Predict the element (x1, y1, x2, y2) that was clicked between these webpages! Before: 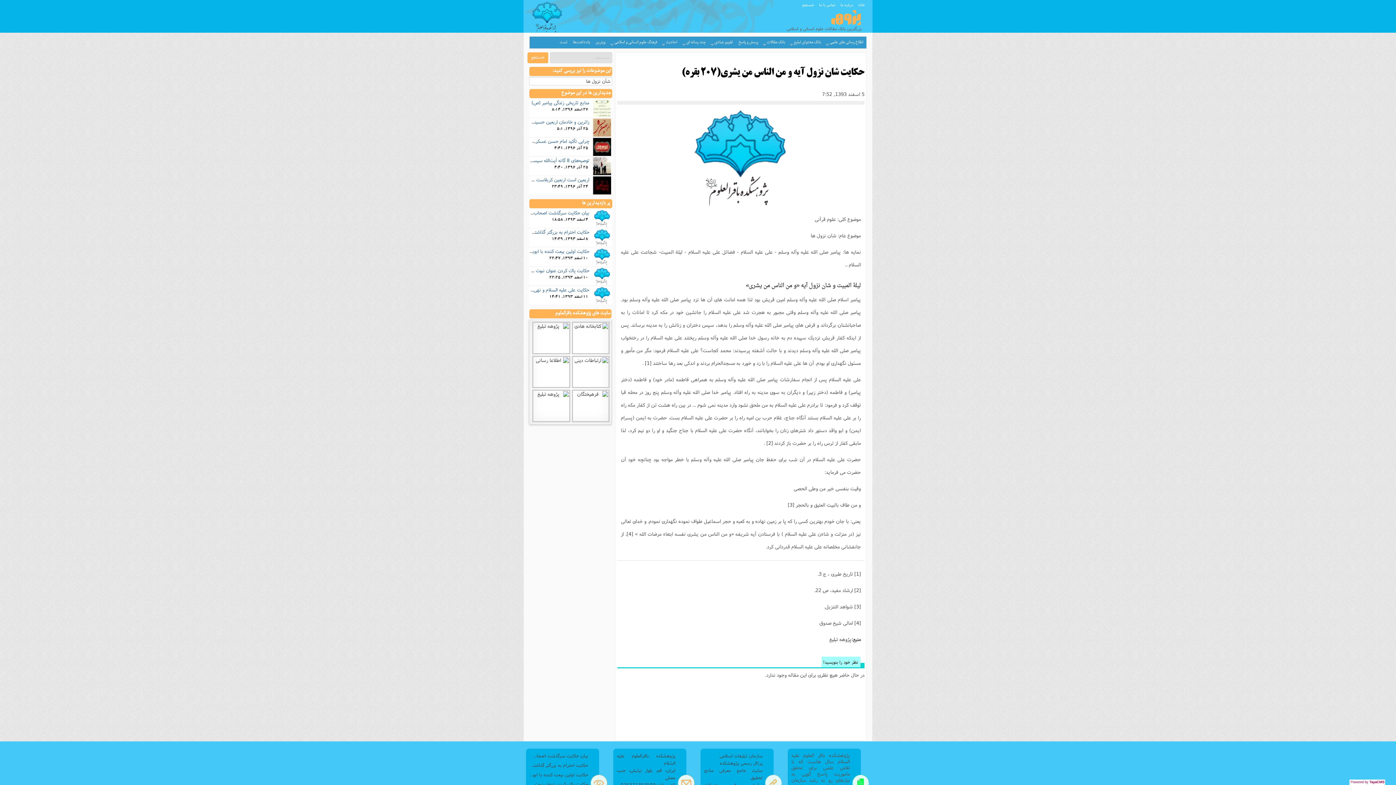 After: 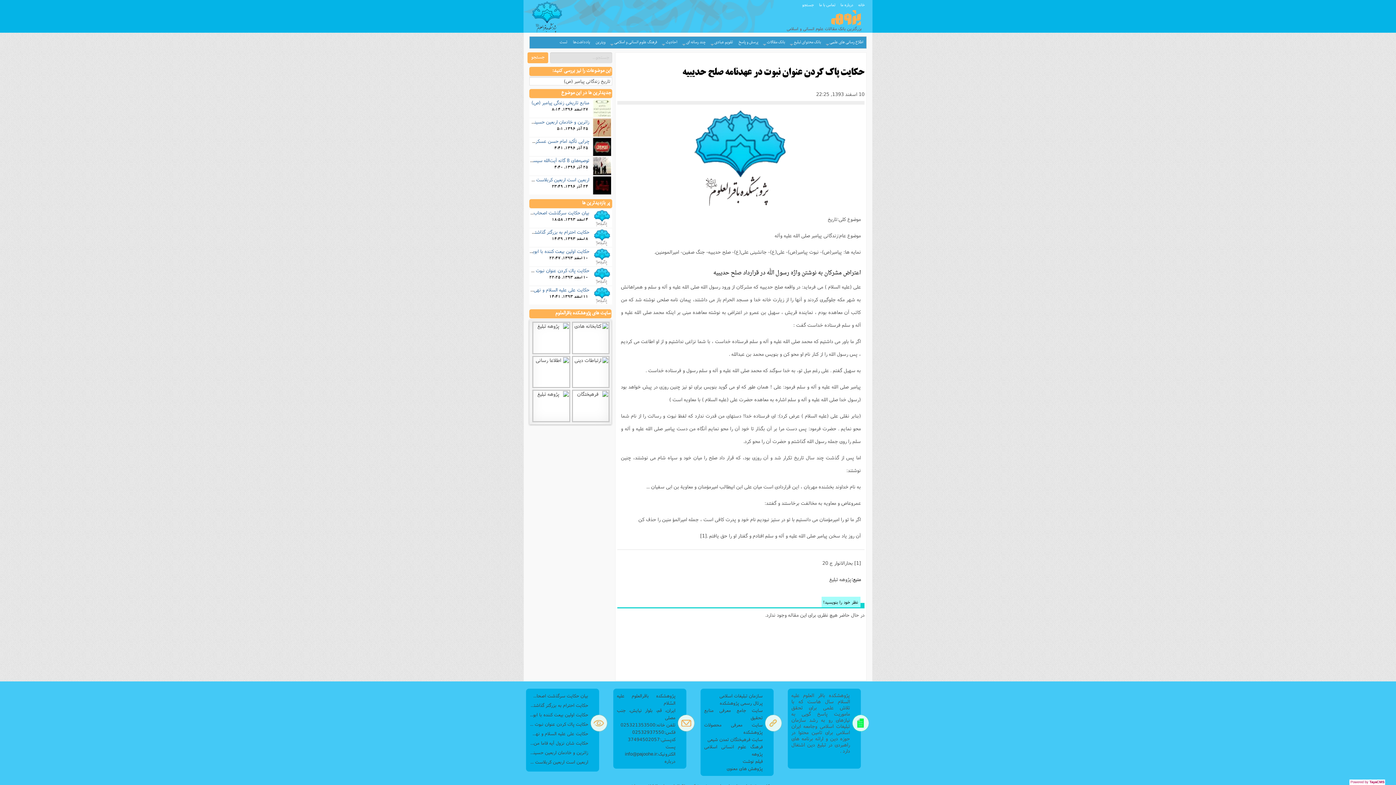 Action: bbox: (491, 266, 589, 274) label: حکایت پاك كردن عنوان نبوت در عهدنامه صلح حديبيه